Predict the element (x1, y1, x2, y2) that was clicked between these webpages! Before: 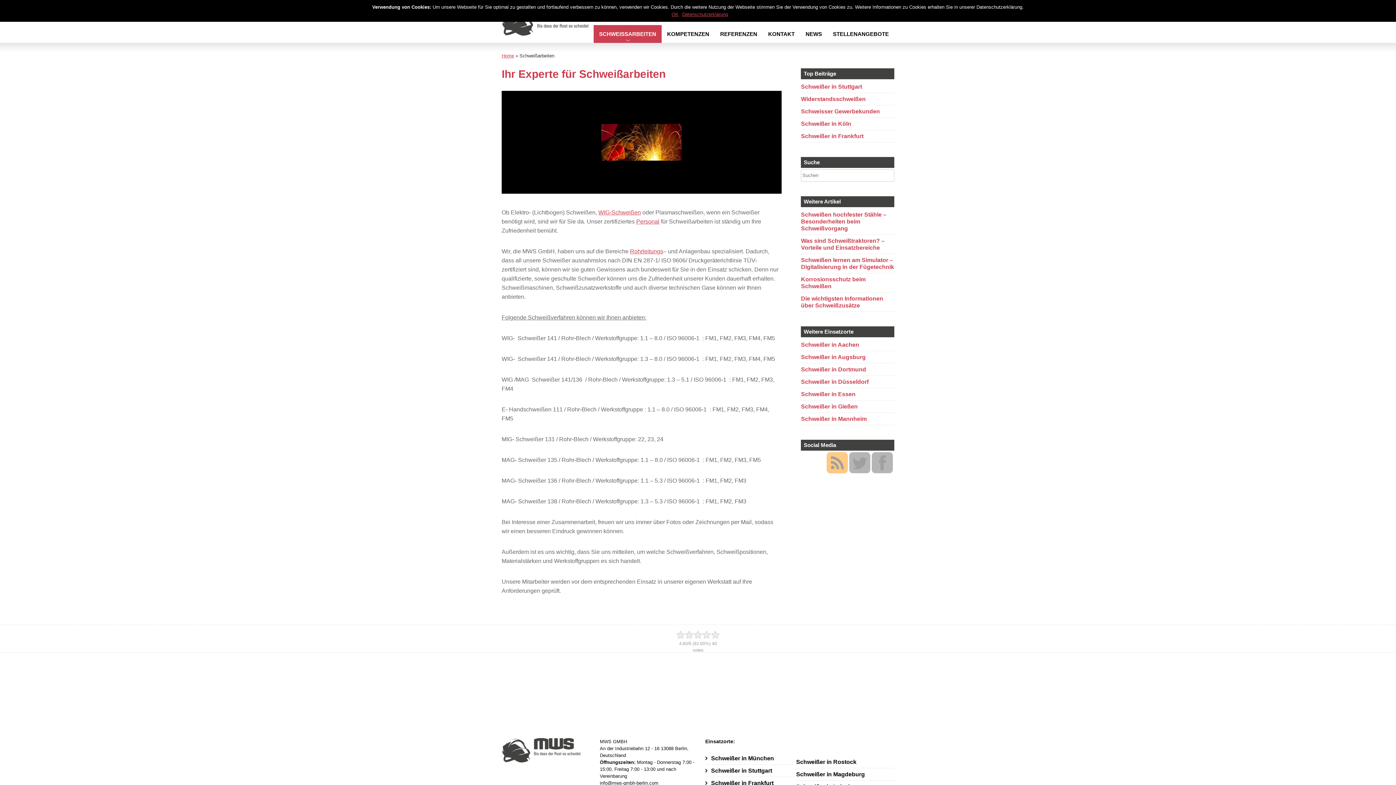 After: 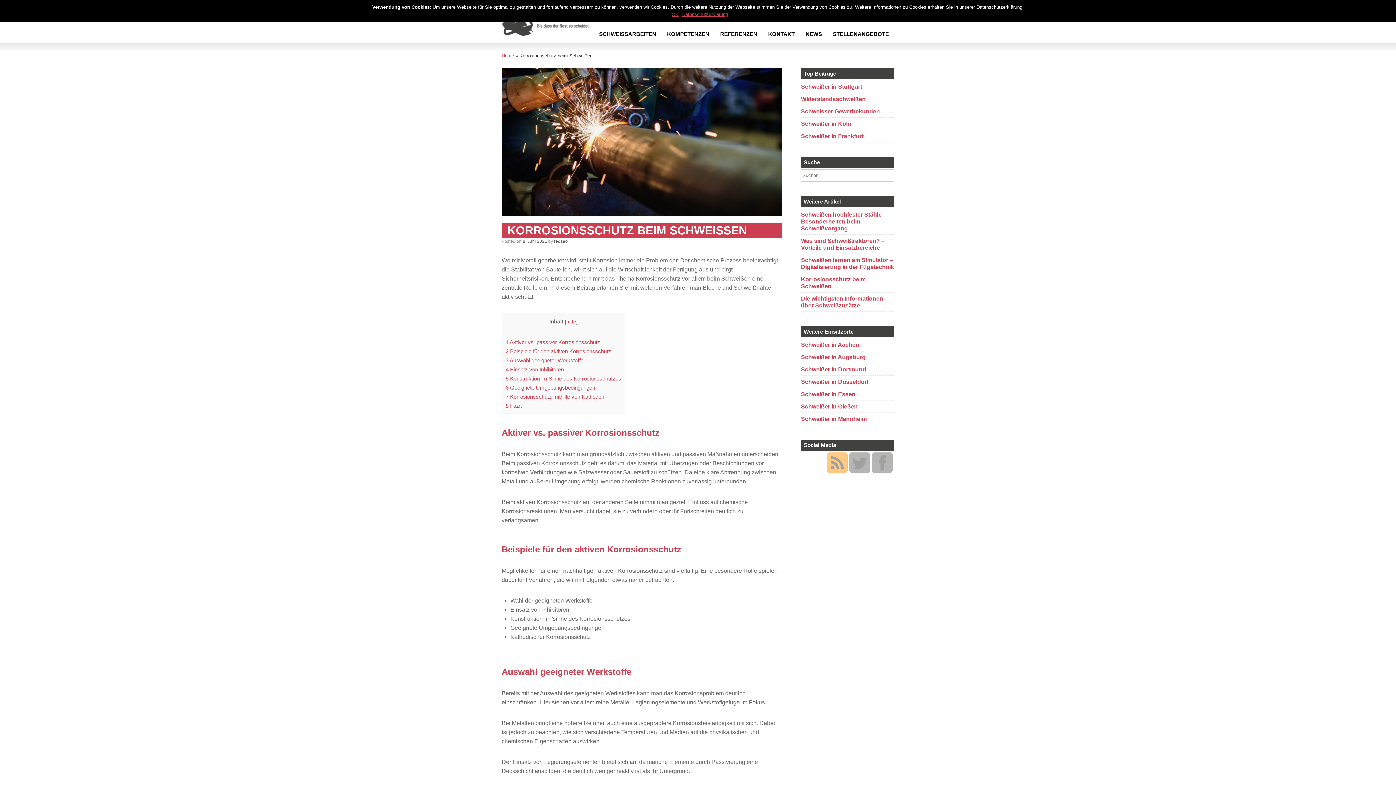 Action: label: Korrosionsschutz beim Schweißen bbox: (801, 273, 894, 292)